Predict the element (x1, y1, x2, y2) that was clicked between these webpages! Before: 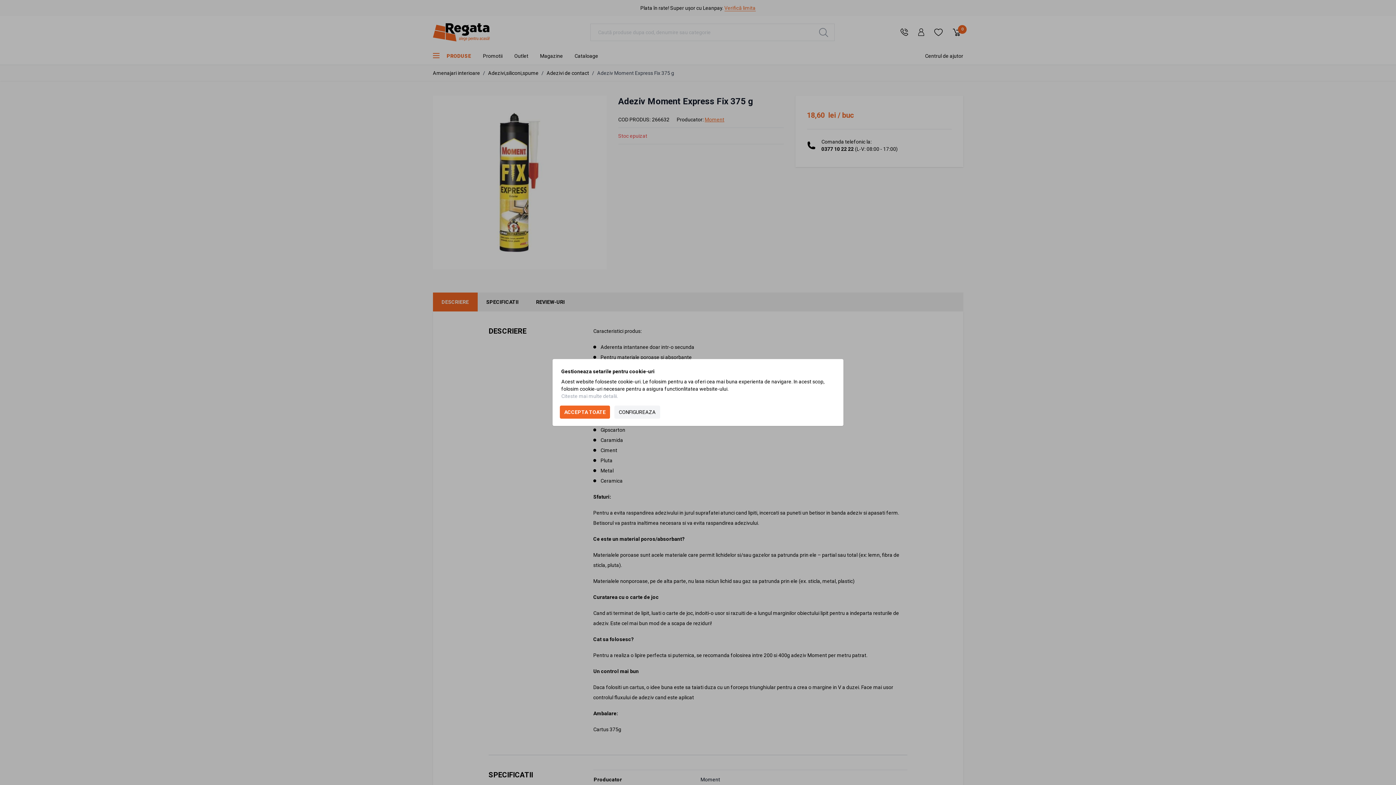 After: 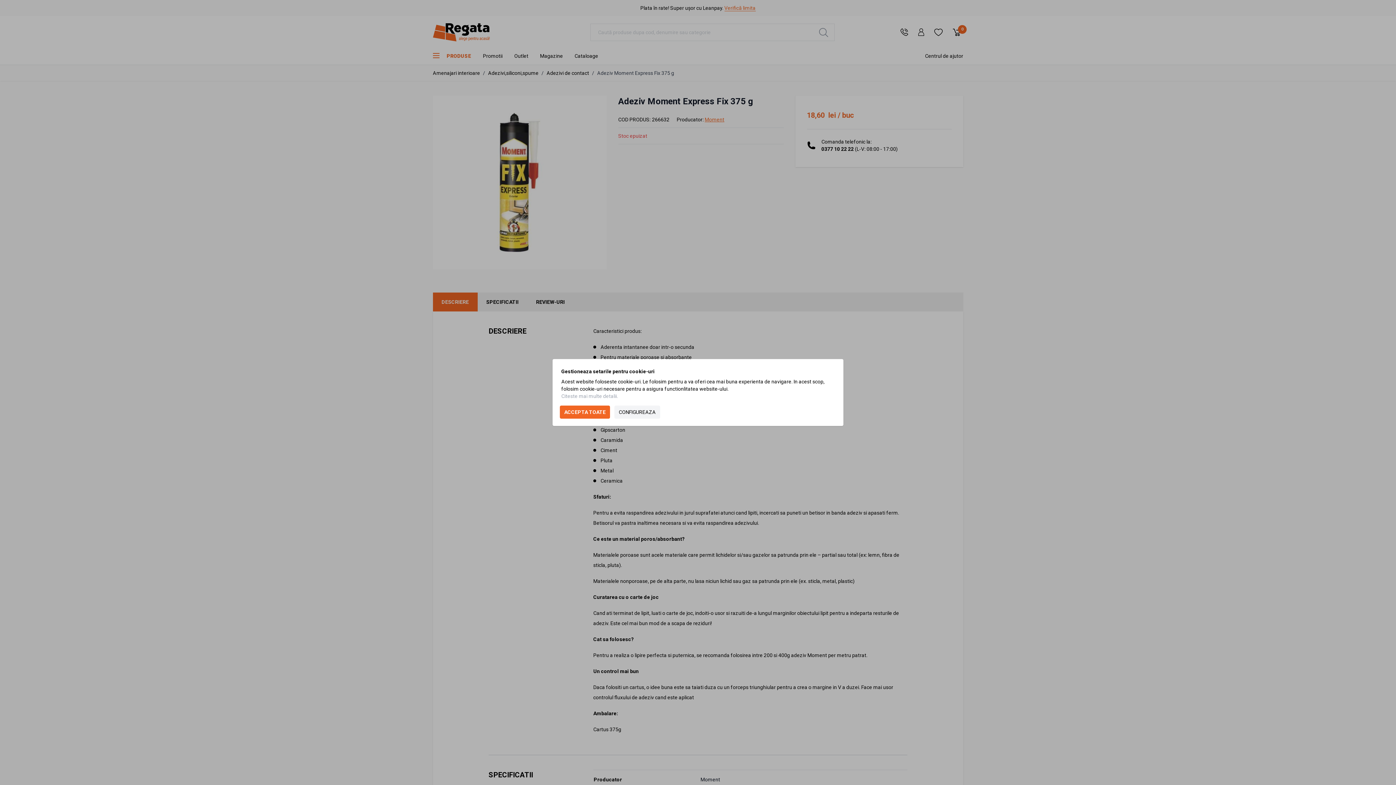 Action: bbox: (561, 393, 618, 399) label: Citeste mai multe detalii.